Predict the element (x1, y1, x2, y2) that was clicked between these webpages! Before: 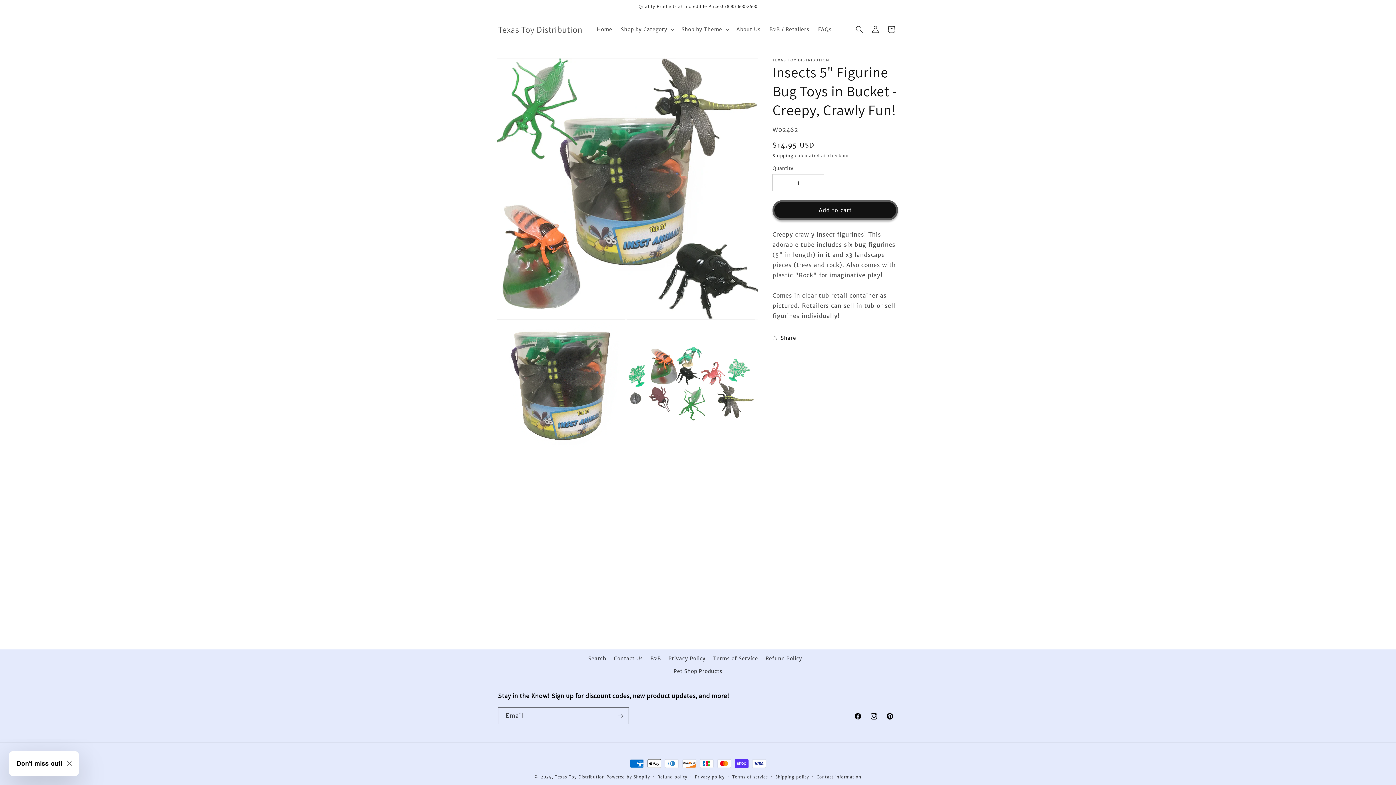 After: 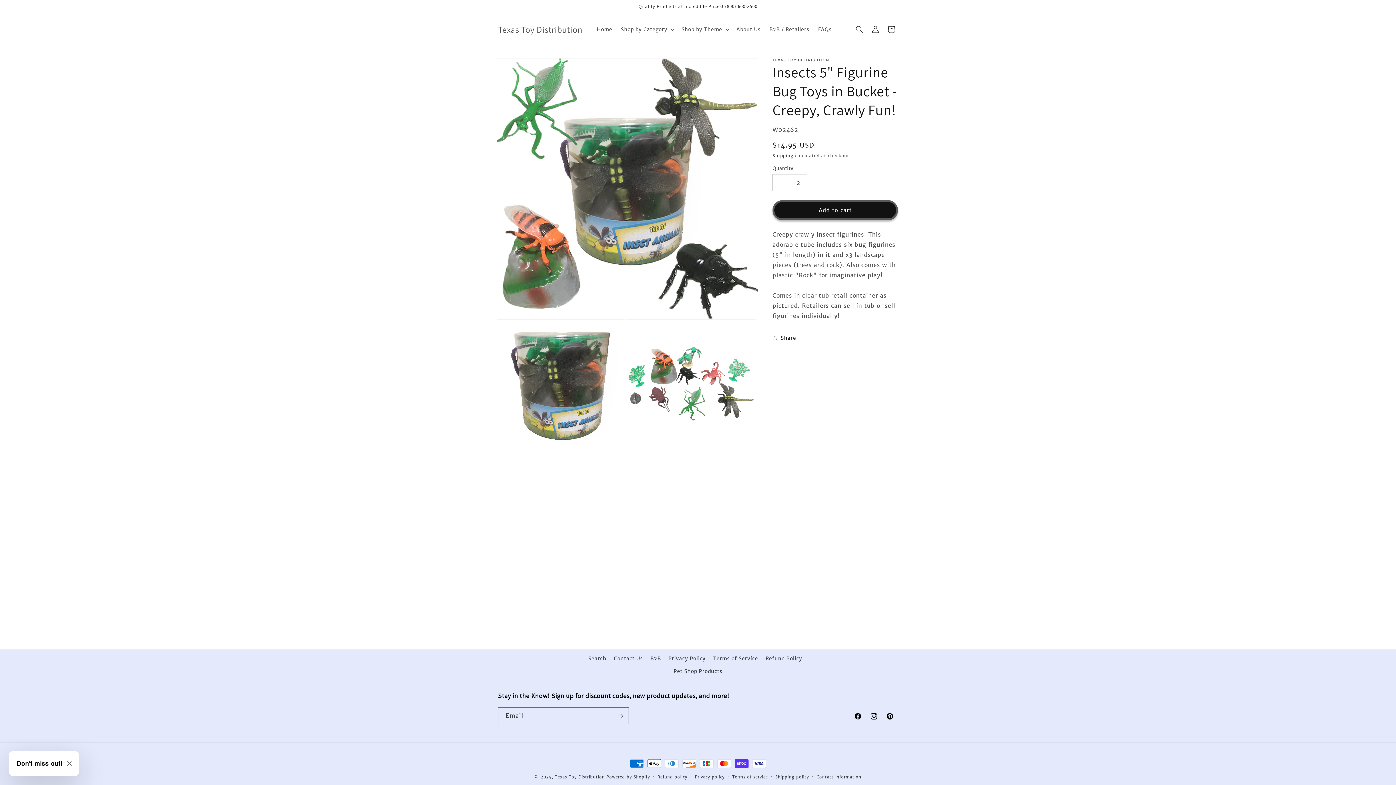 Action: bbox: (807, 174, 824, 191) label: Increase quantity for Insects 5&quot; Figurine Bug Toys in Bucket - Creepy, Crawly Fun!